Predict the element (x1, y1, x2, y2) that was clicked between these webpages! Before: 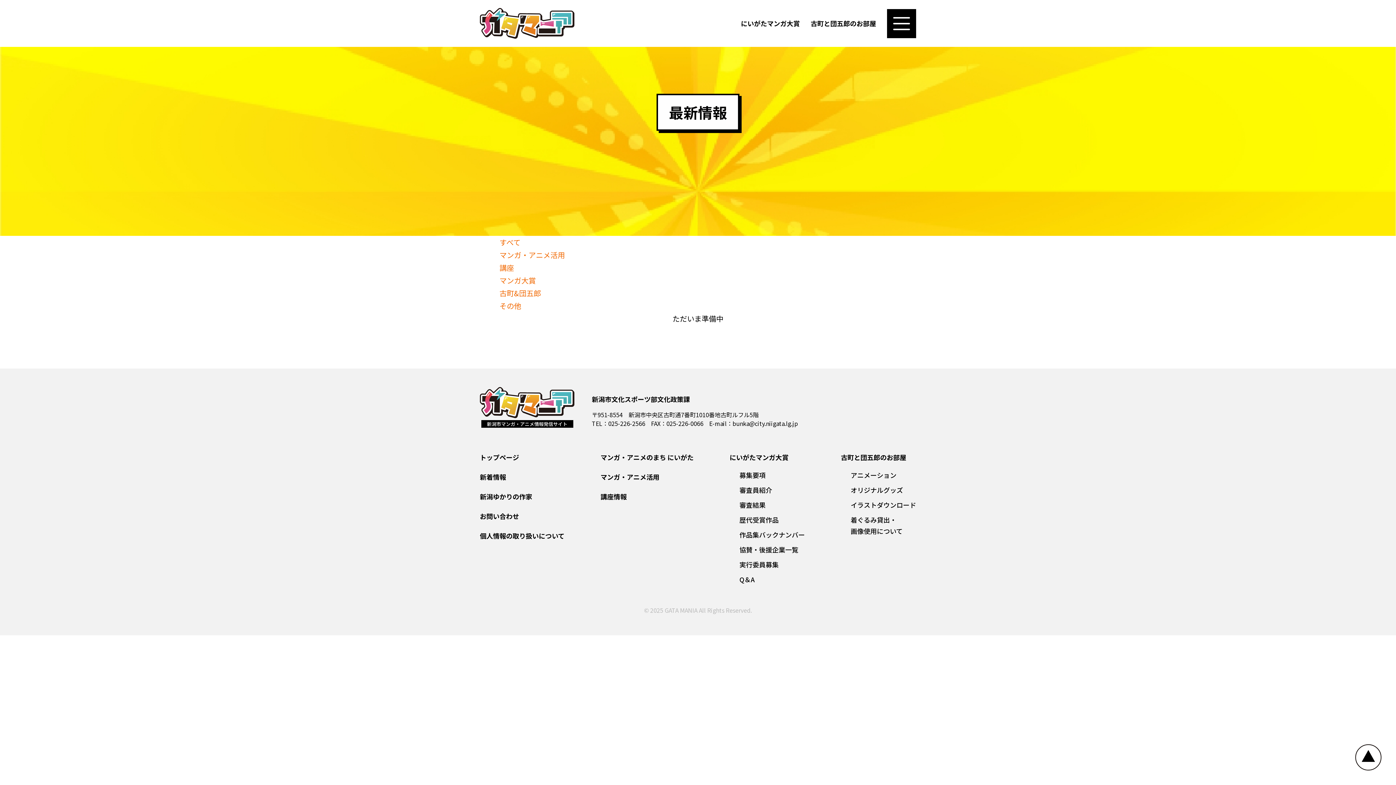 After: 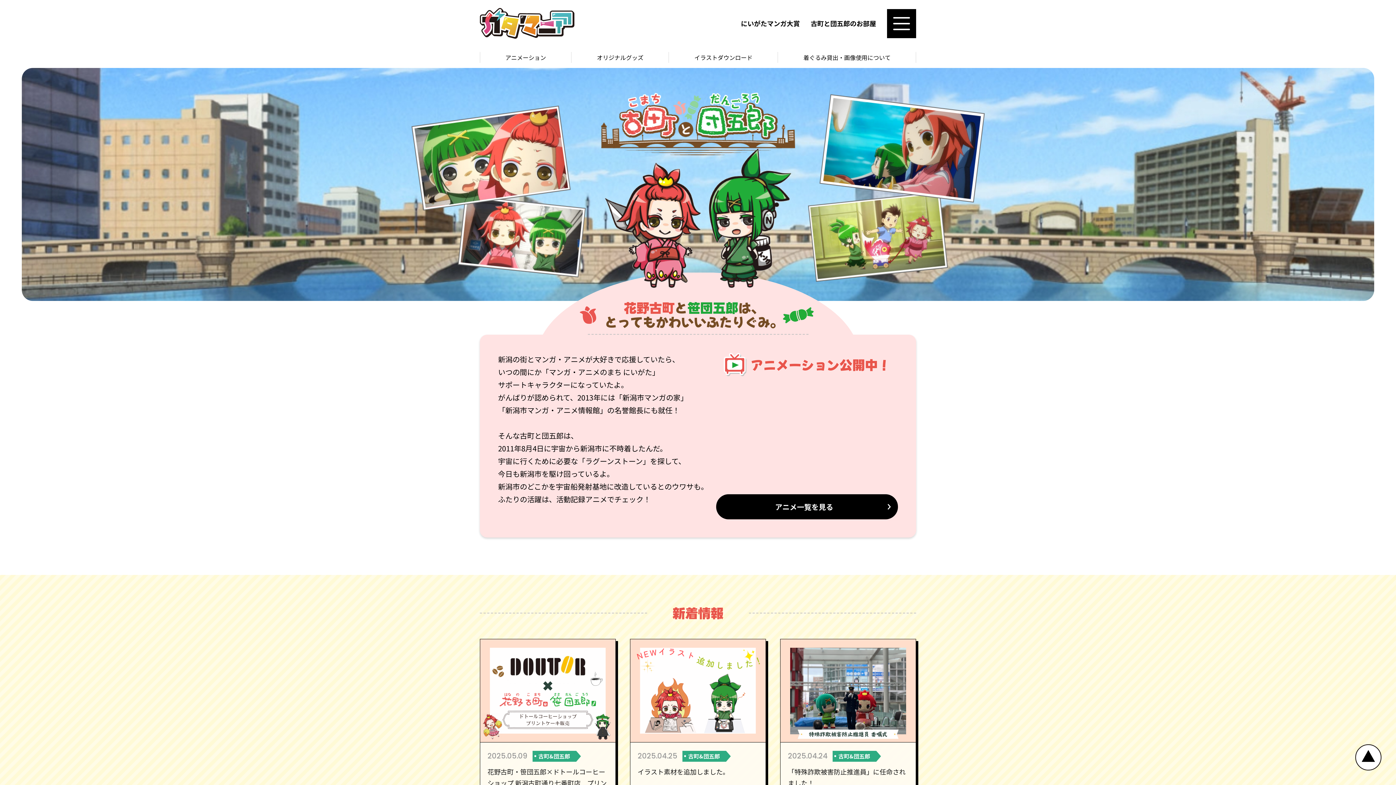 Action: bbox: (841, 452, 906, 462) label: 古町と団五郎のお部屋